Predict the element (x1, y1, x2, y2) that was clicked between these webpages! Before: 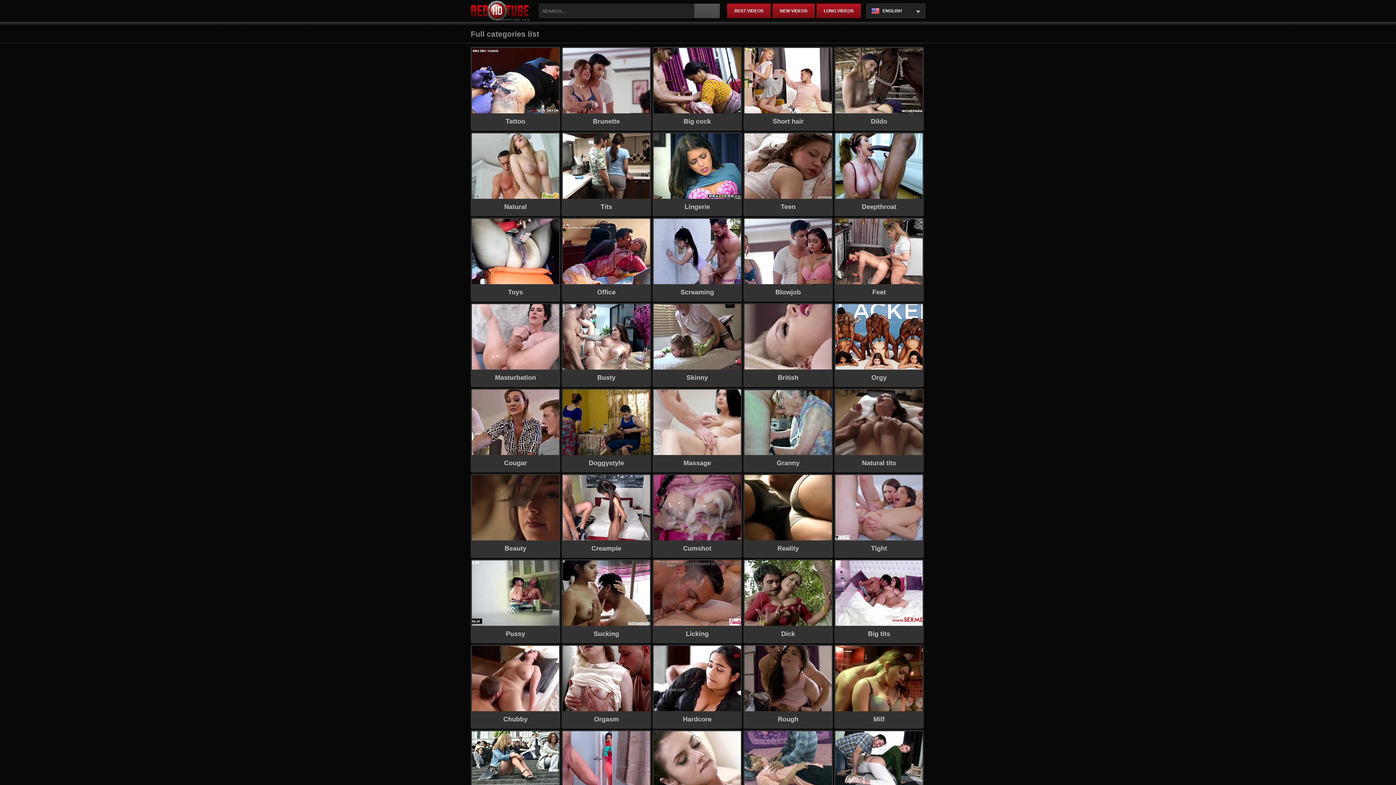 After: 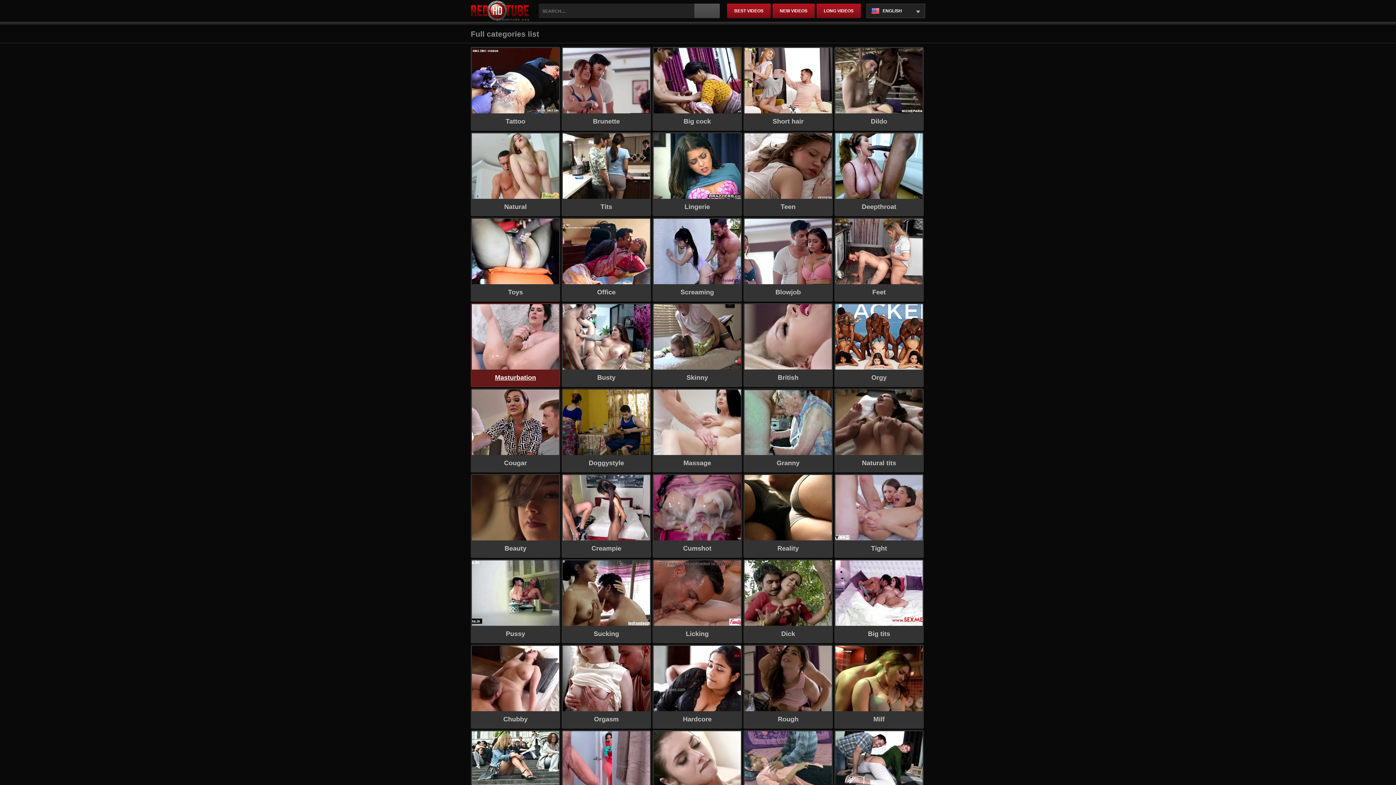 Action: label: Masturbation bbox: (472, 304, 559, 386)